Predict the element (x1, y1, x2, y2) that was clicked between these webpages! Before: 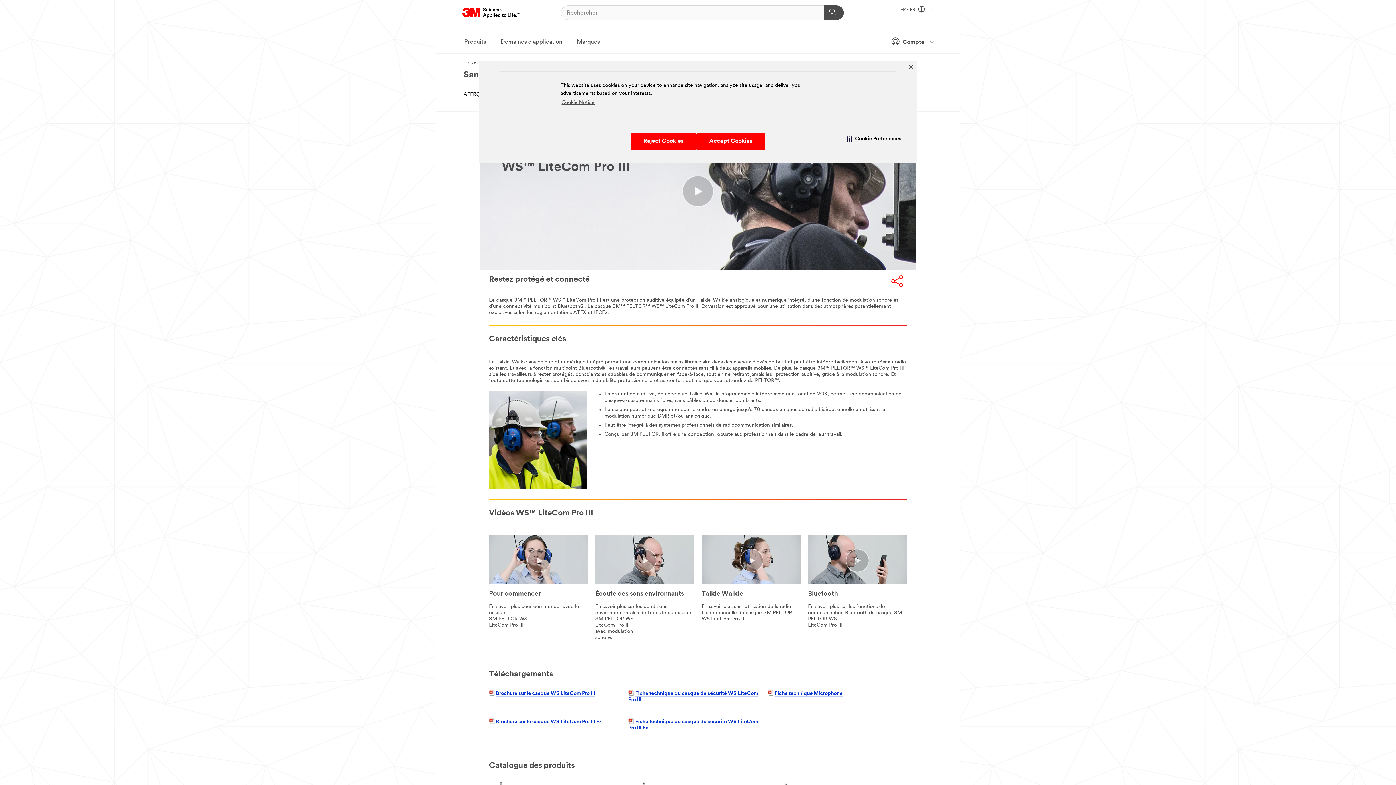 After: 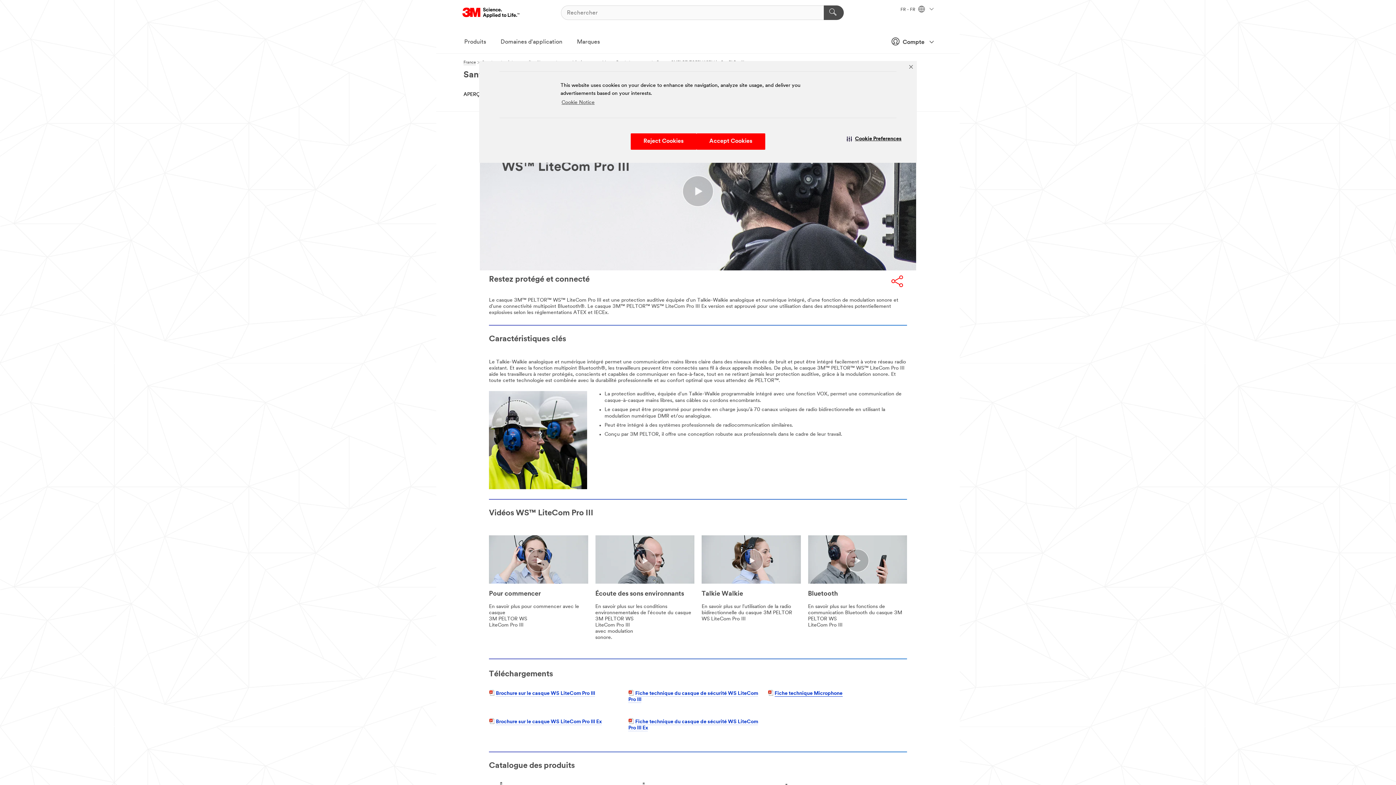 Action: bbox: (774, 691, 842, 697) label: Fiche technique Microphone